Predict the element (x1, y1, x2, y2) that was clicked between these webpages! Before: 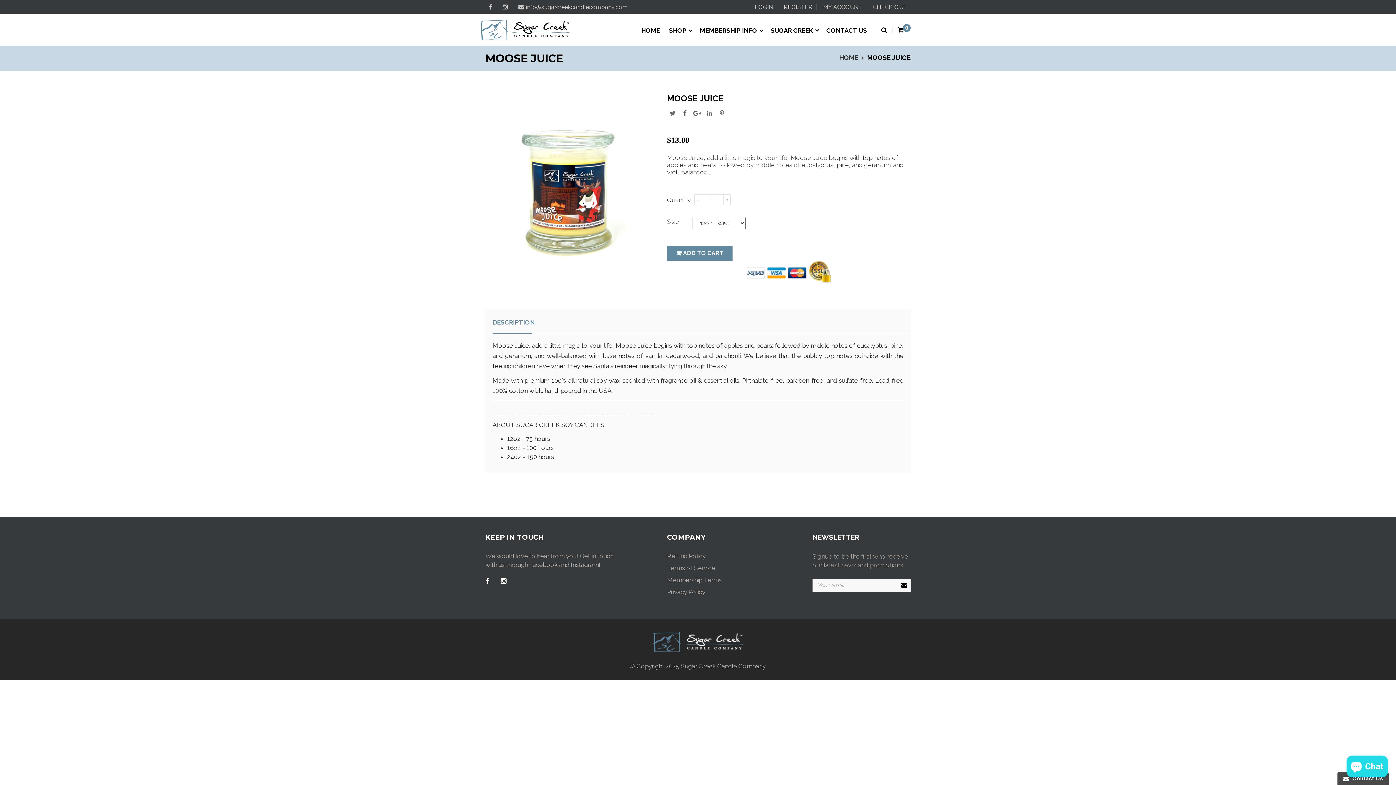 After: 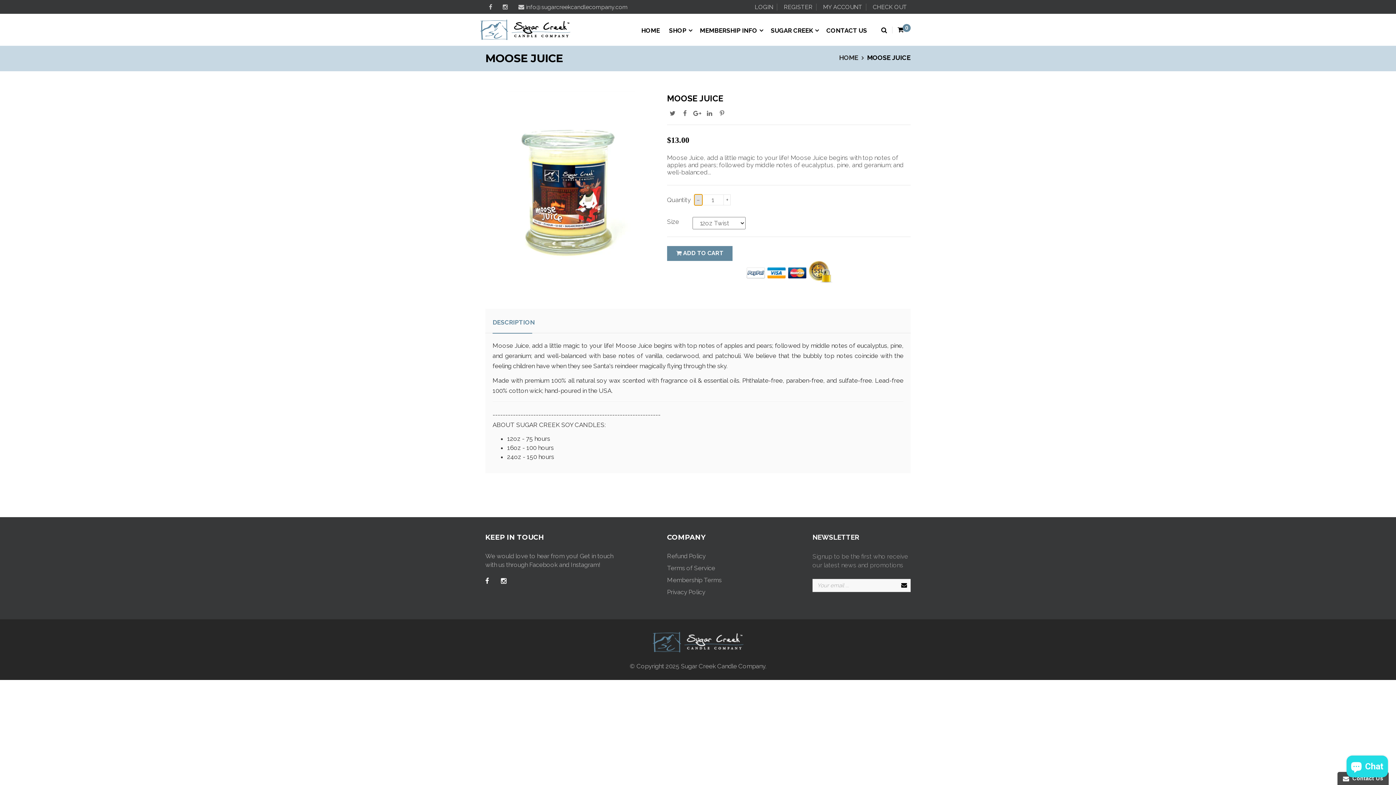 Action: label: − bbox: (694, 194, 702, 205)